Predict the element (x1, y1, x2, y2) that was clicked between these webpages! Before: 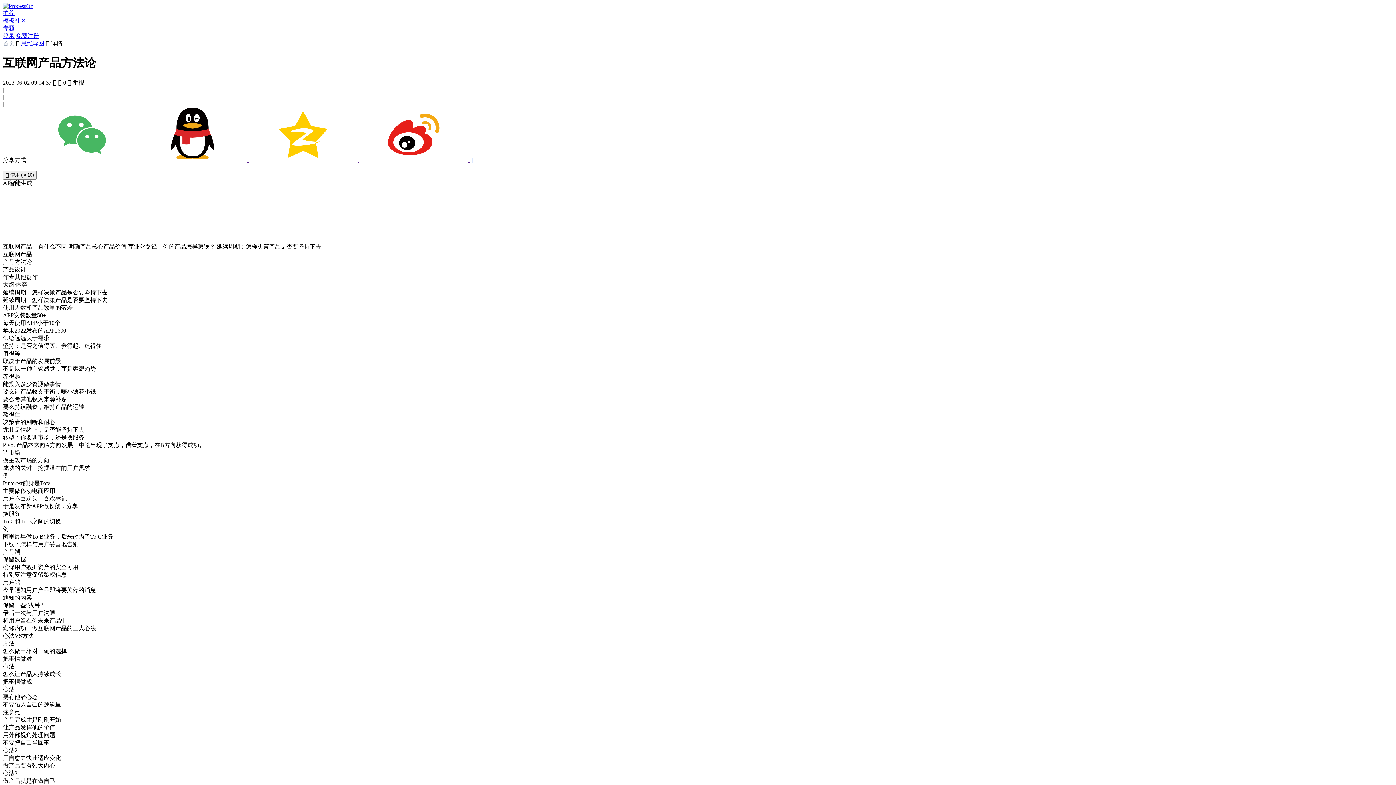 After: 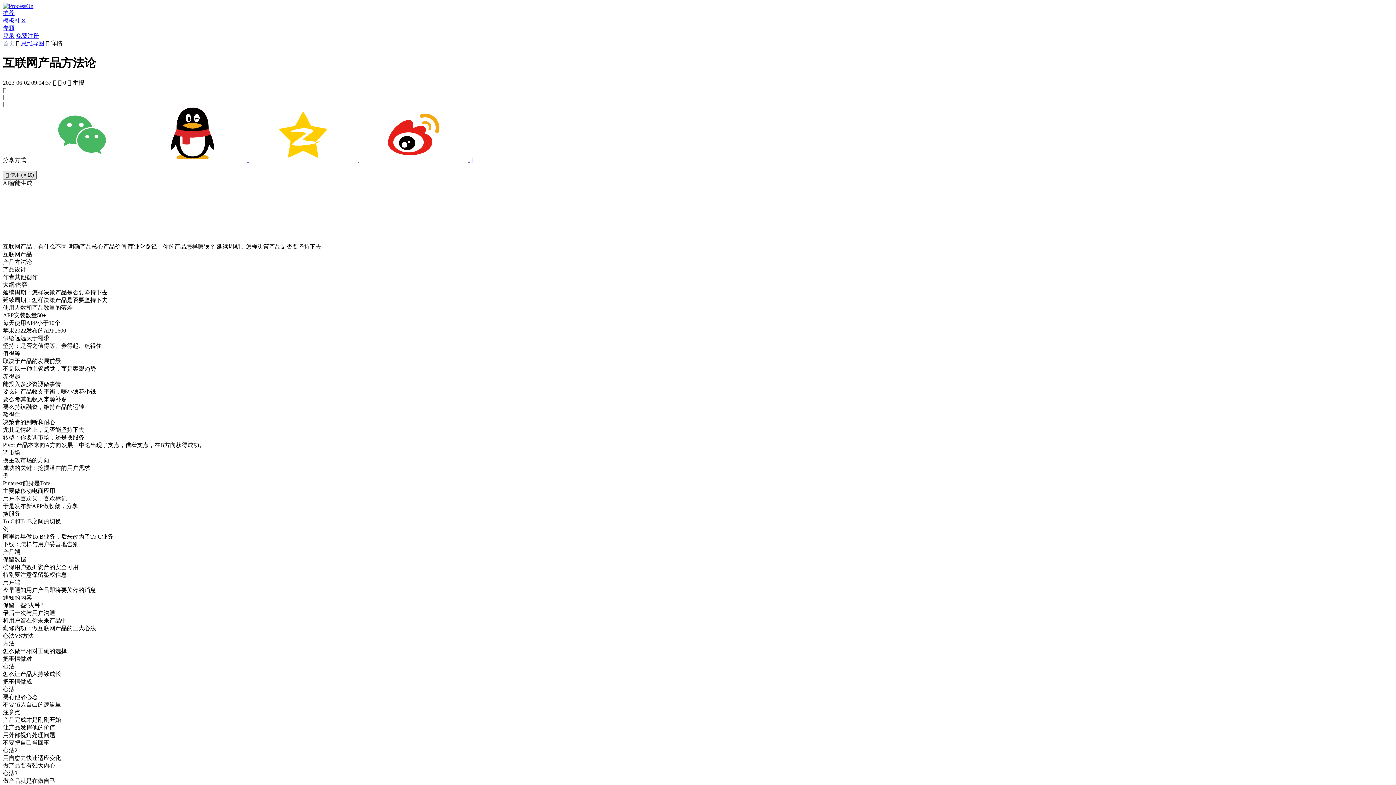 Action: label:  使用 (￥10) bbox: (2, 170, 36, 179)